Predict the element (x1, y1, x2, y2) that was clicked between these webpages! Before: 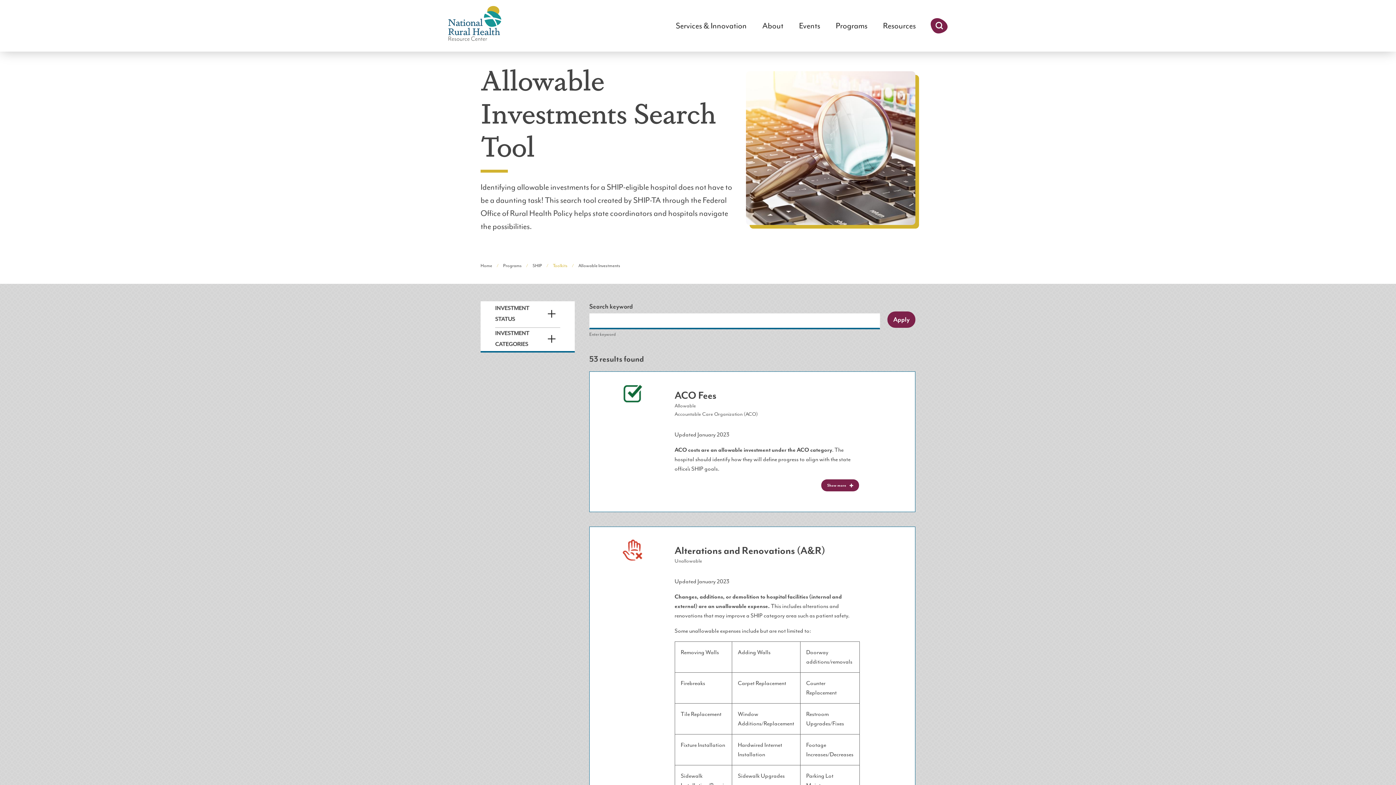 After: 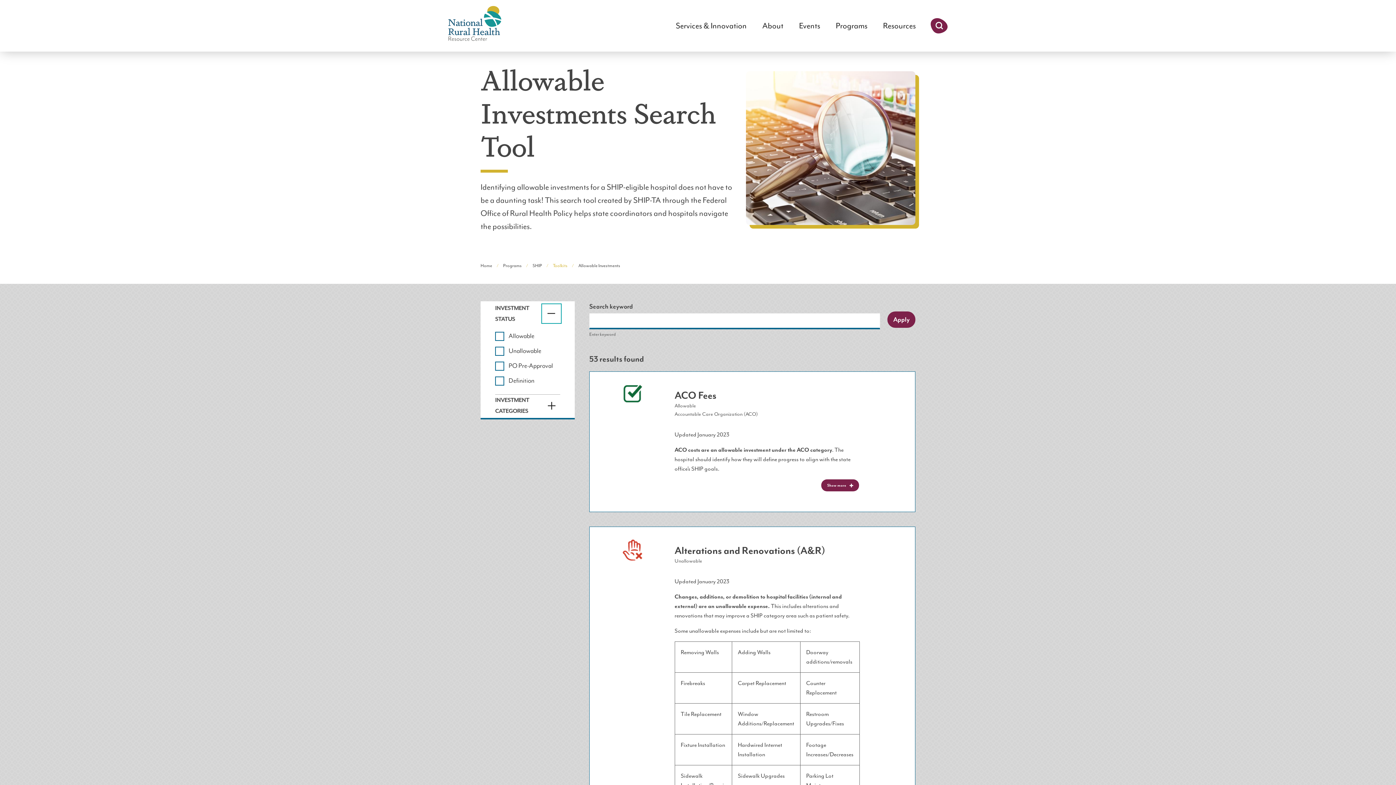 Action: label: Expand/Collapse bbox: (542, 305, 560, 322)